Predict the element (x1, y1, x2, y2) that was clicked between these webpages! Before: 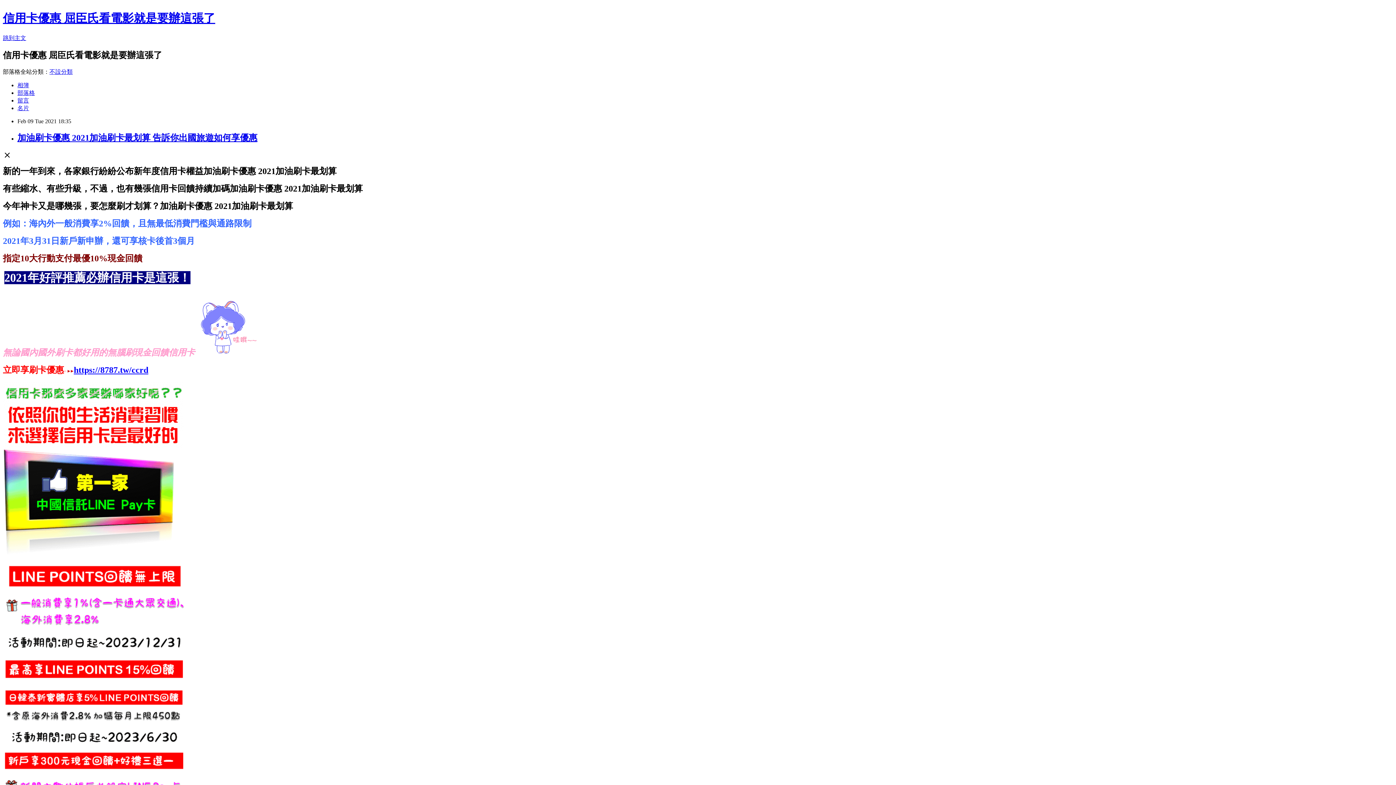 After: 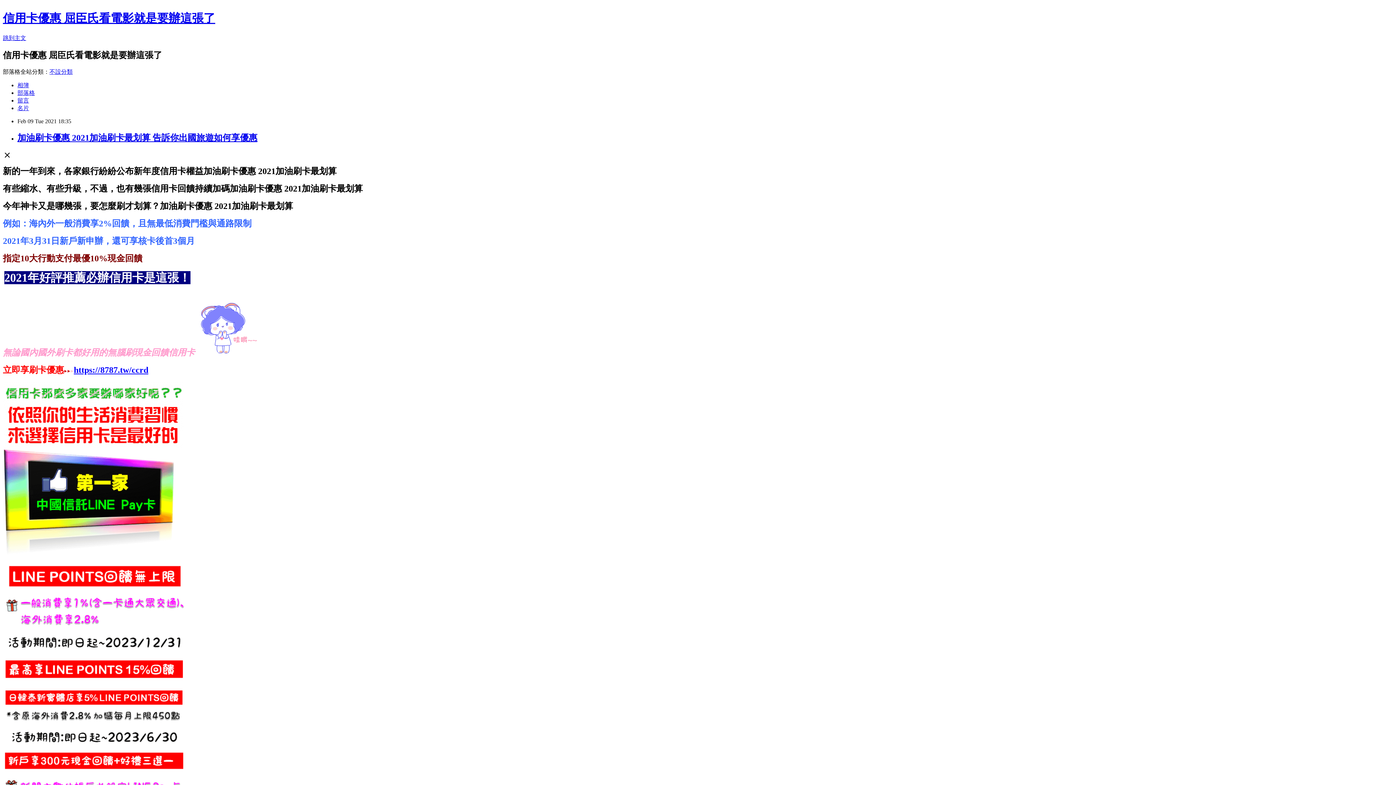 Action: bbox: (73, 365, 148, 374) label: https://8787.tw/ccrd